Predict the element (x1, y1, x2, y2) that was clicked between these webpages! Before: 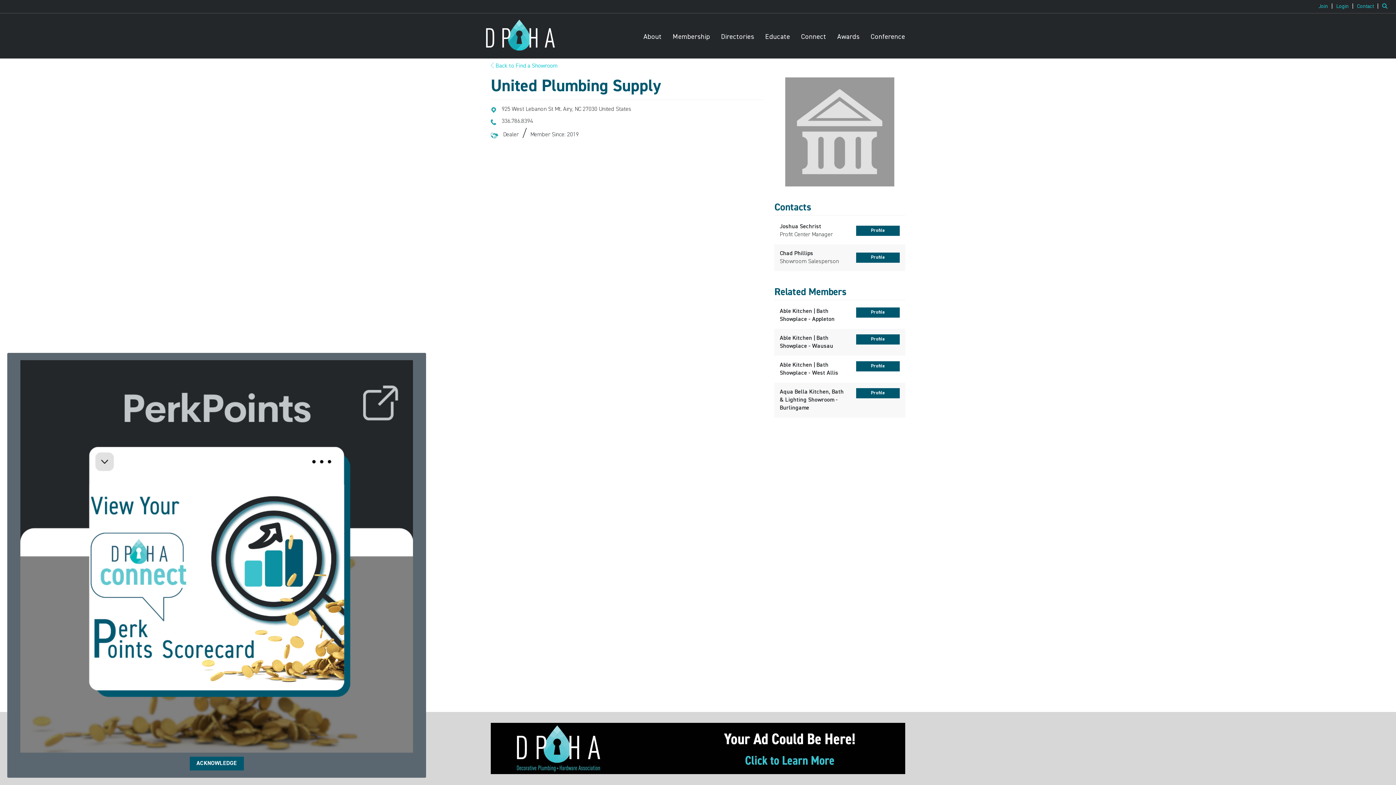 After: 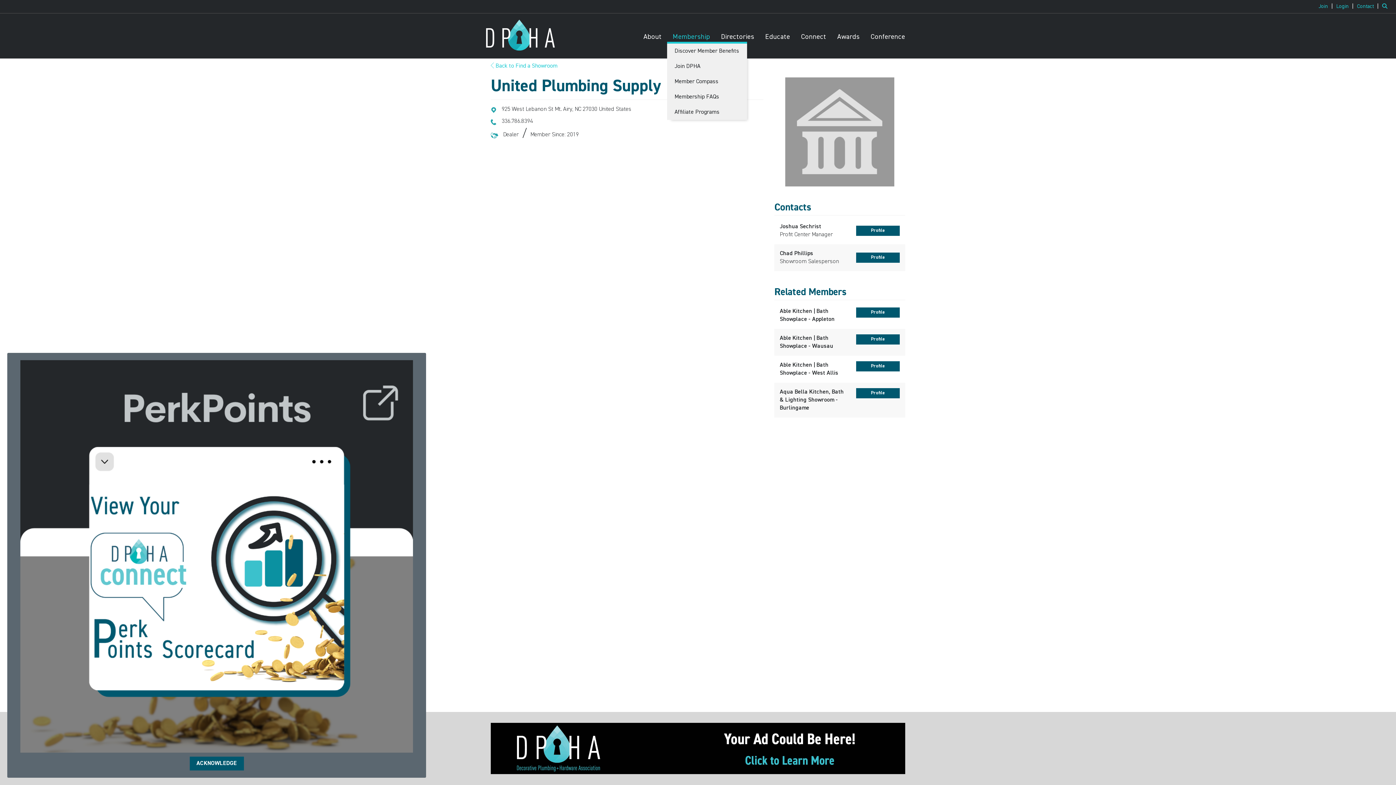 Action: bbox: (667, 32, 715, 41) label: Membership